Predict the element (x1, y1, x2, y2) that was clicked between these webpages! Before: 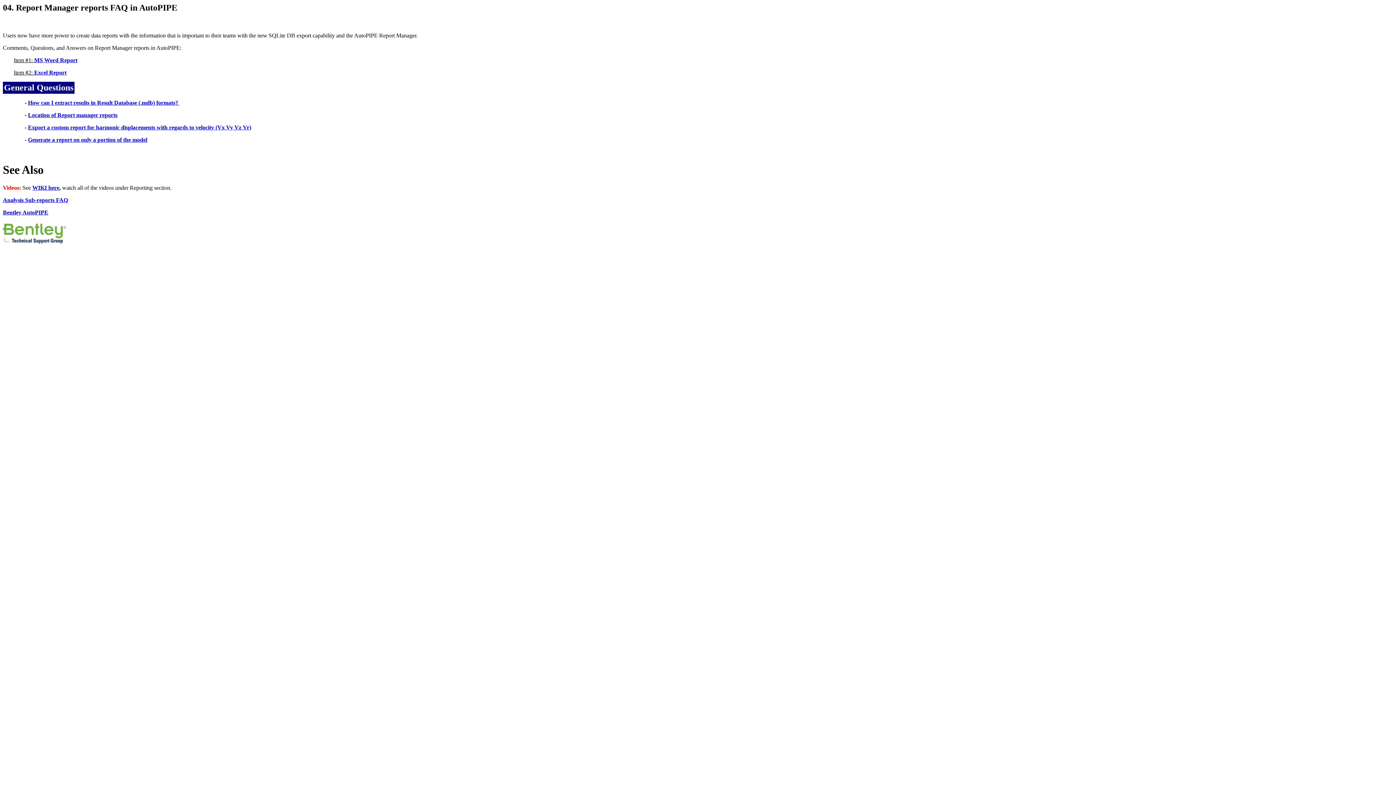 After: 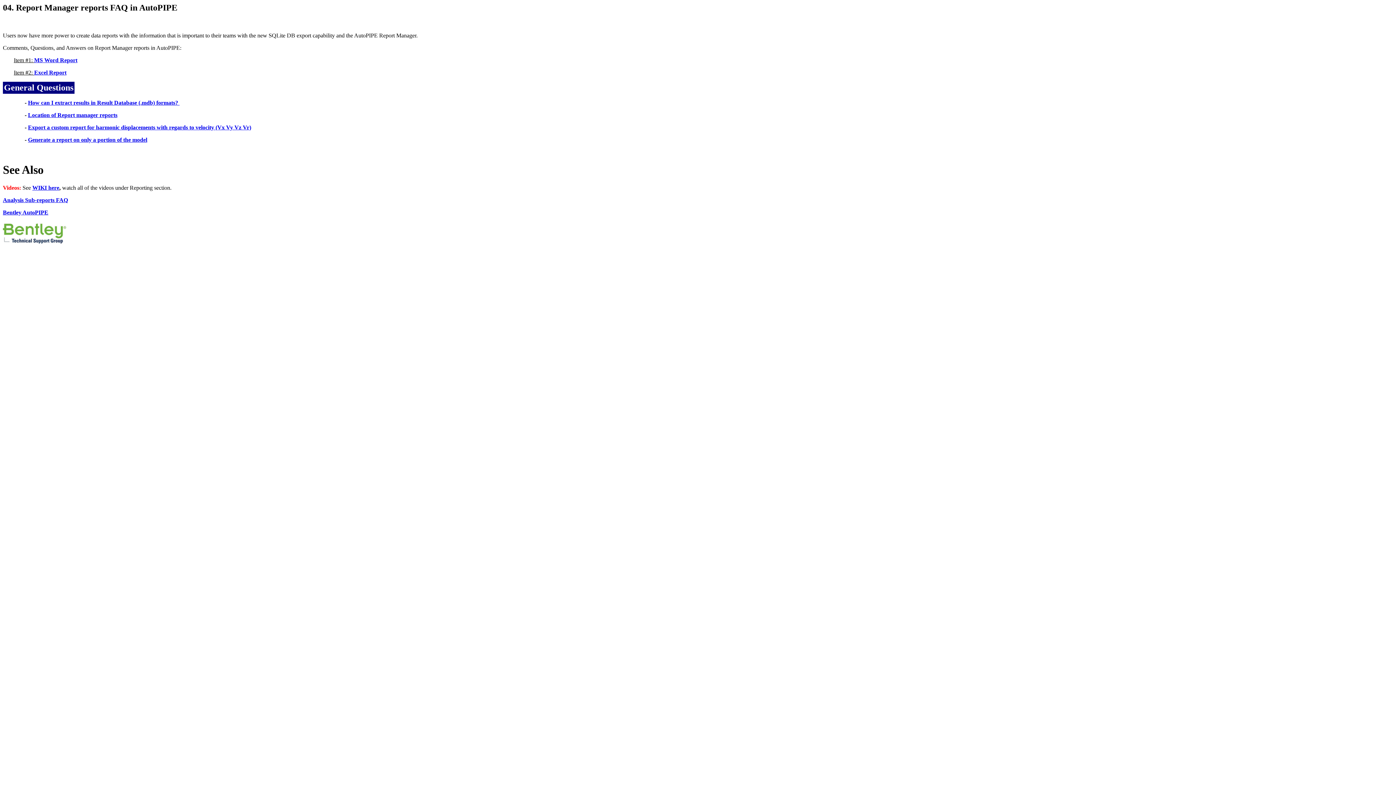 Action: label: How can I extract results in Result Database (.mdb) formats?  bbox: (28, 99, 179, 105)